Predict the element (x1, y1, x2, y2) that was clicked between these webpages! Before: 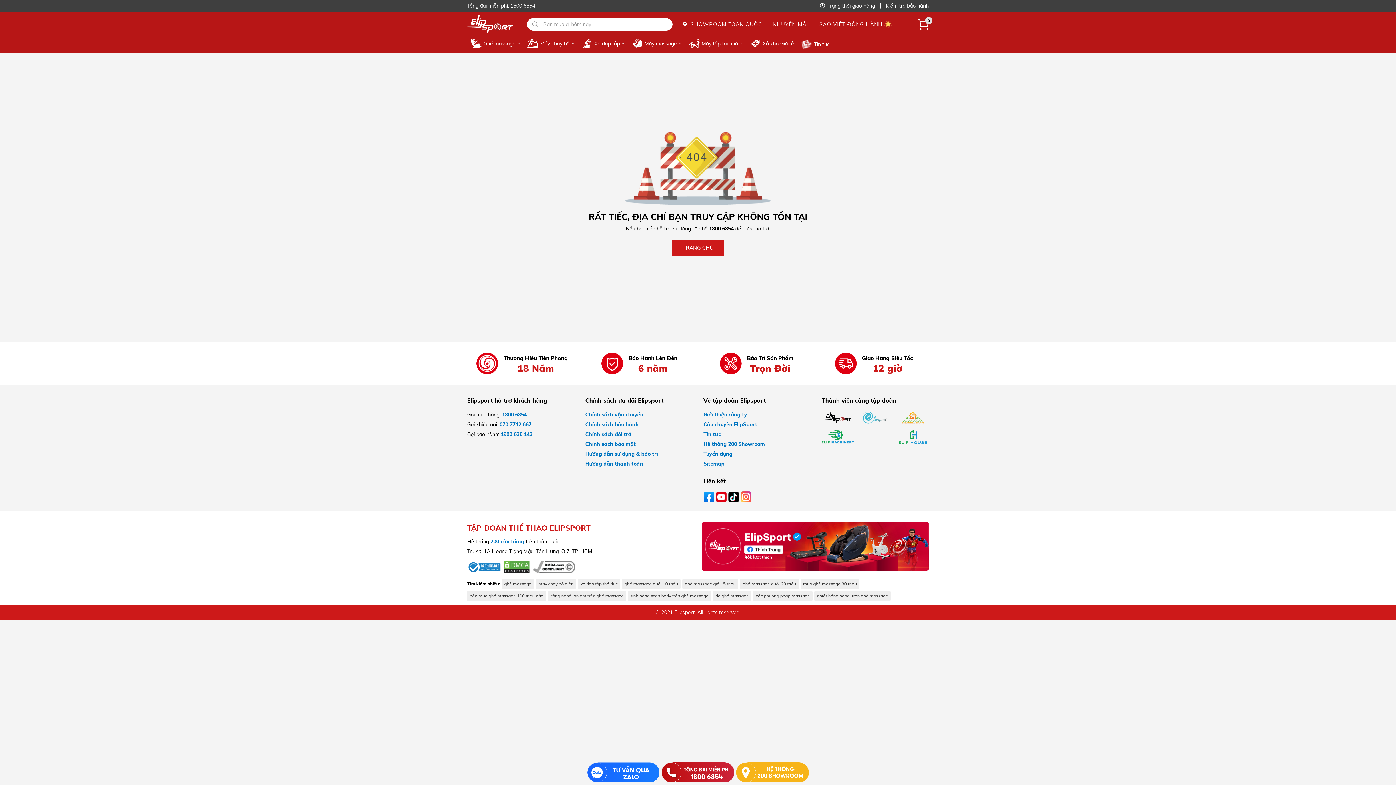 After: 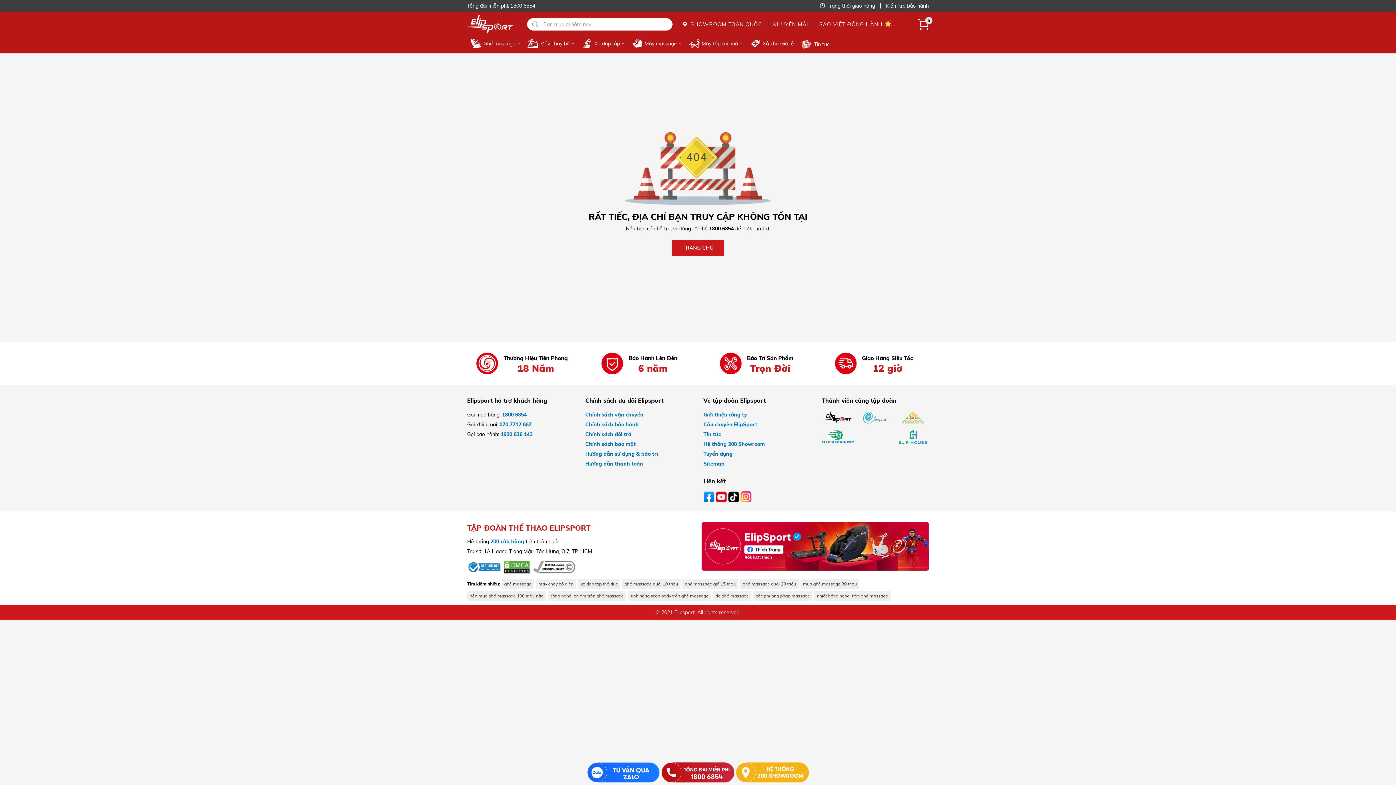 Action: bbox: (535, 579, 575, 589) label: máy chạy bộ điện